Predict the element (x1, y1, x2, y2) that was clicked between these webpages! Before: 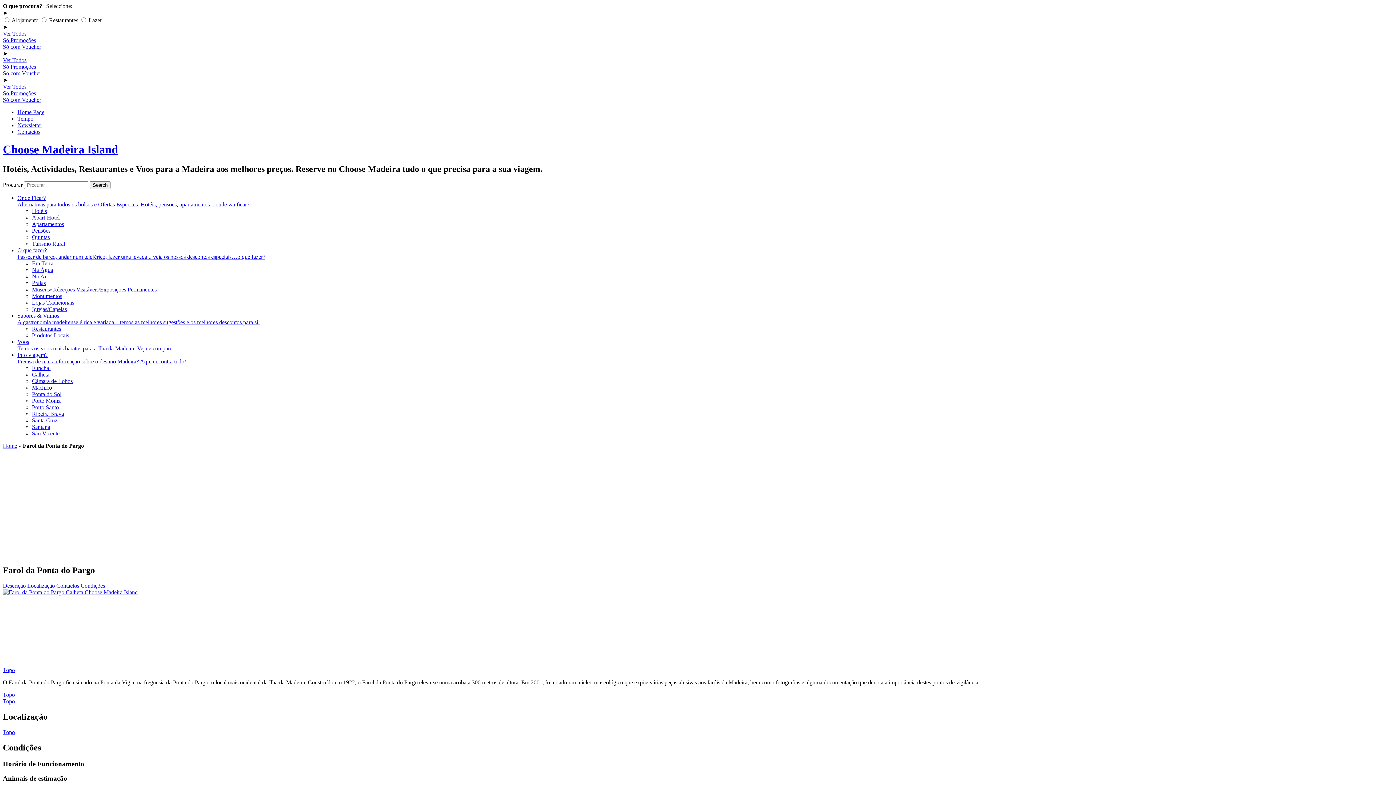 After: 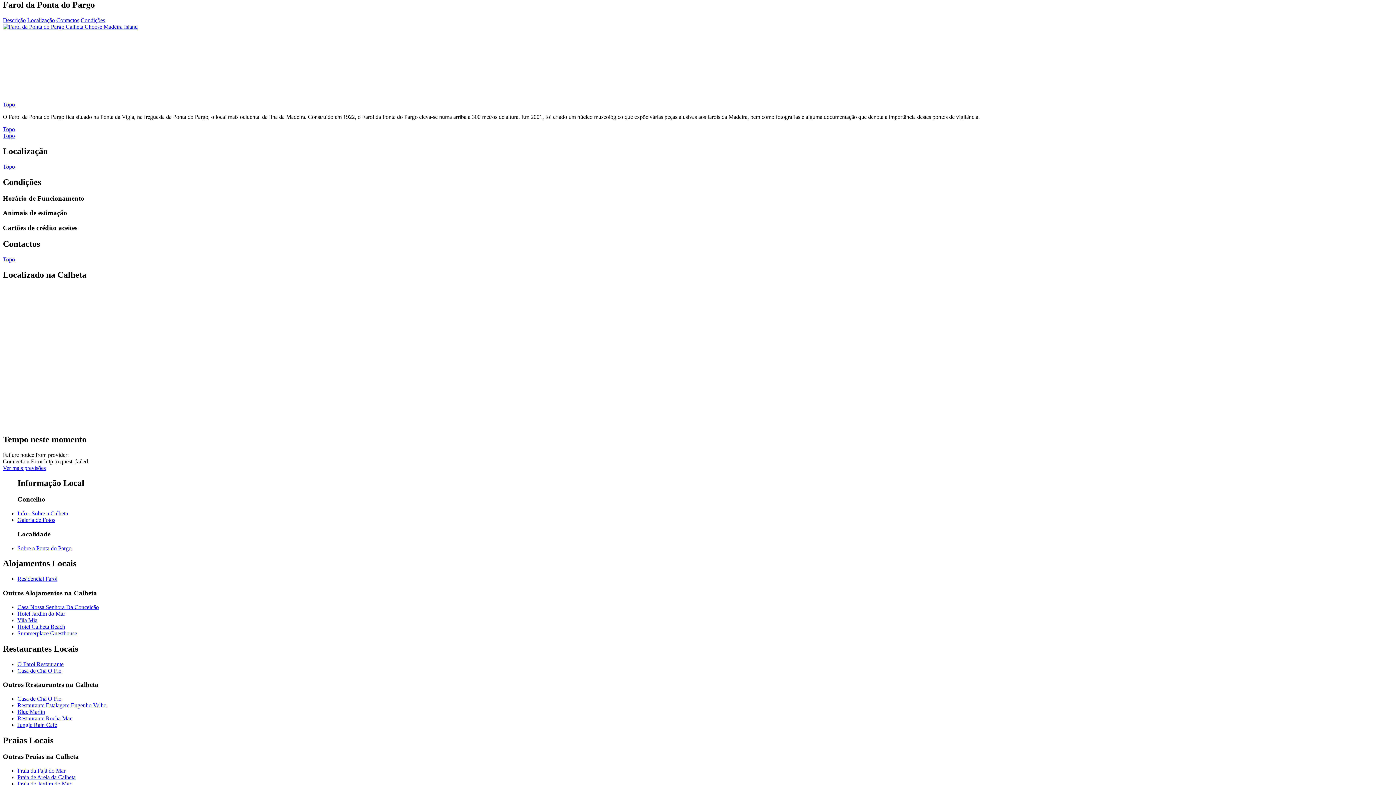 Action: bbox: (2, 692, 14, 698) label: Topo